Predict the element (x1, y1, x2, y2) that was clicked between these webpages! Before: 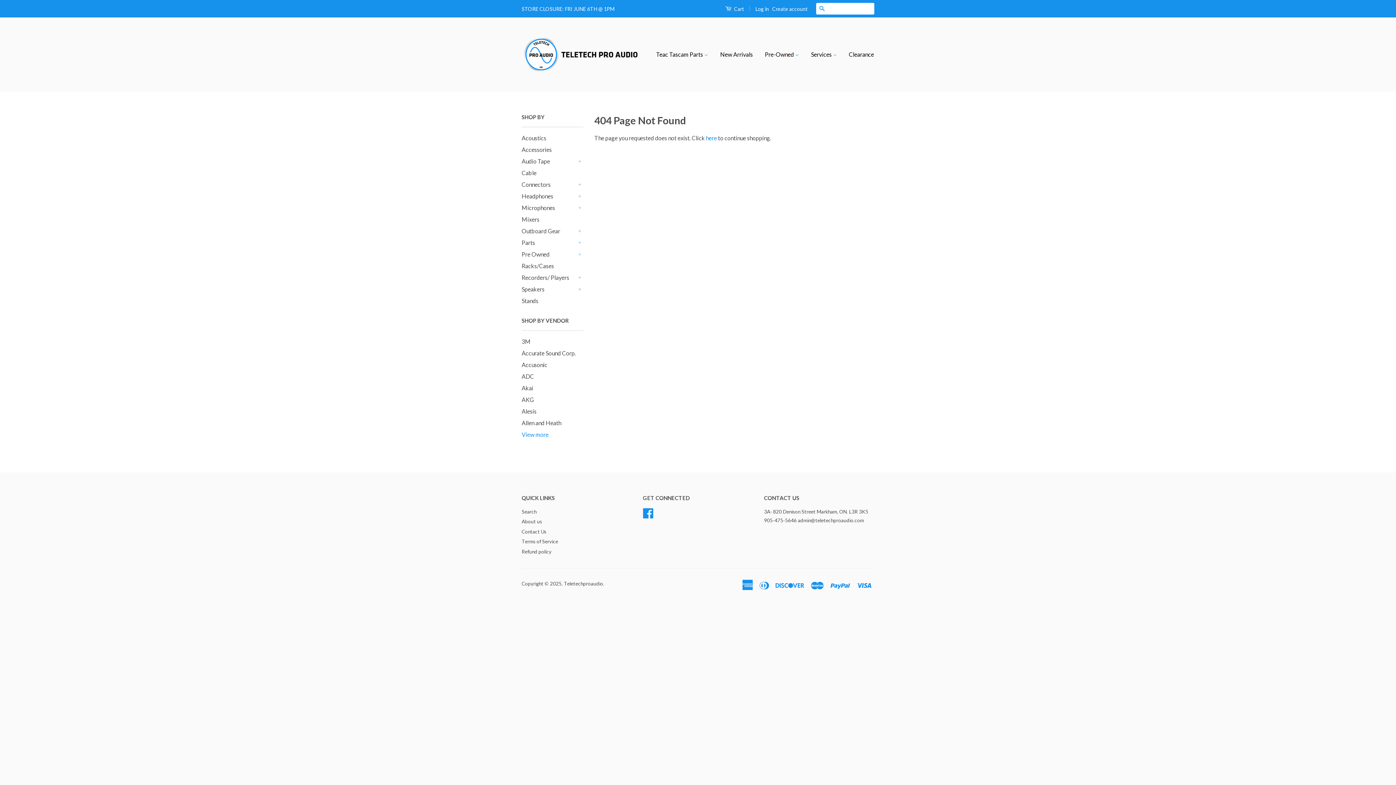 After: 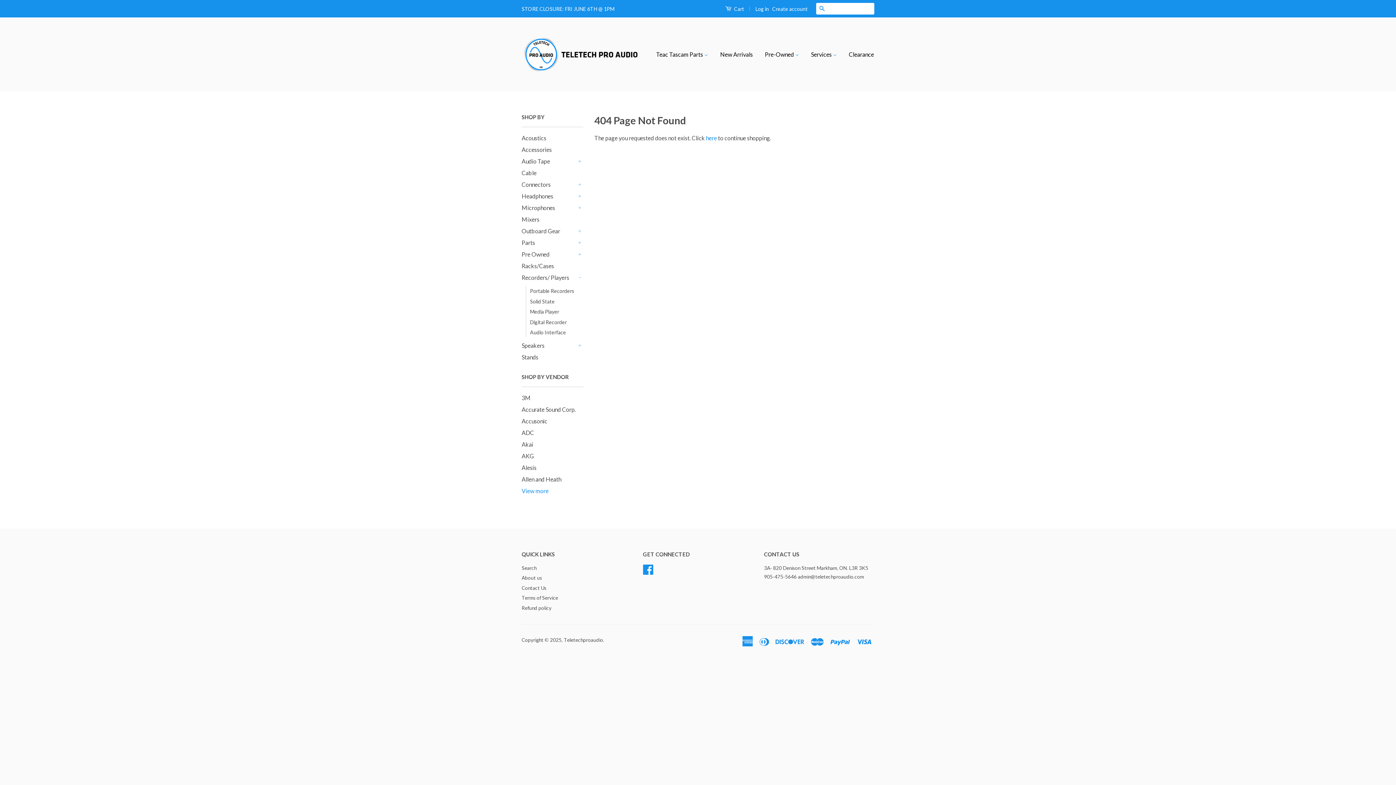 Action: bbox: (576, 274, 583, 281) label: +